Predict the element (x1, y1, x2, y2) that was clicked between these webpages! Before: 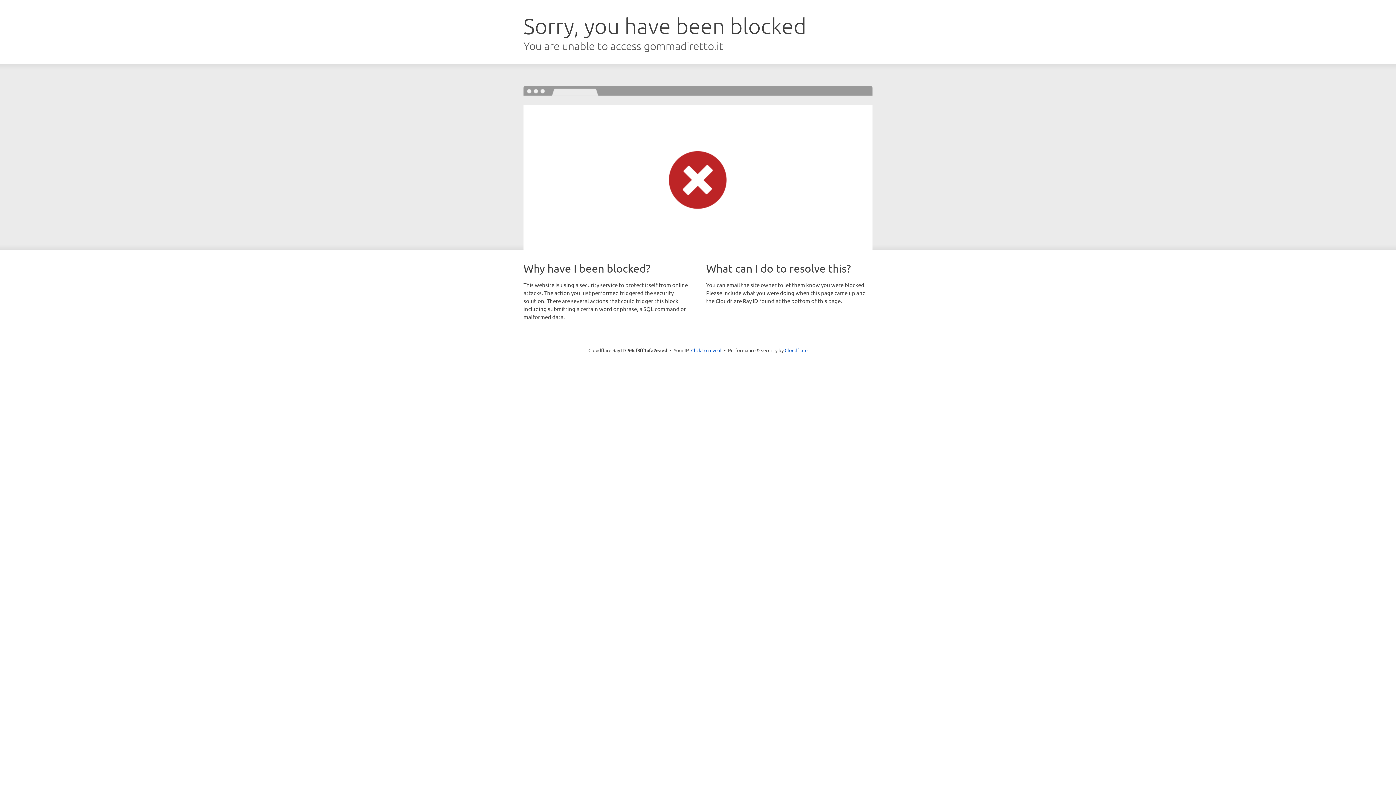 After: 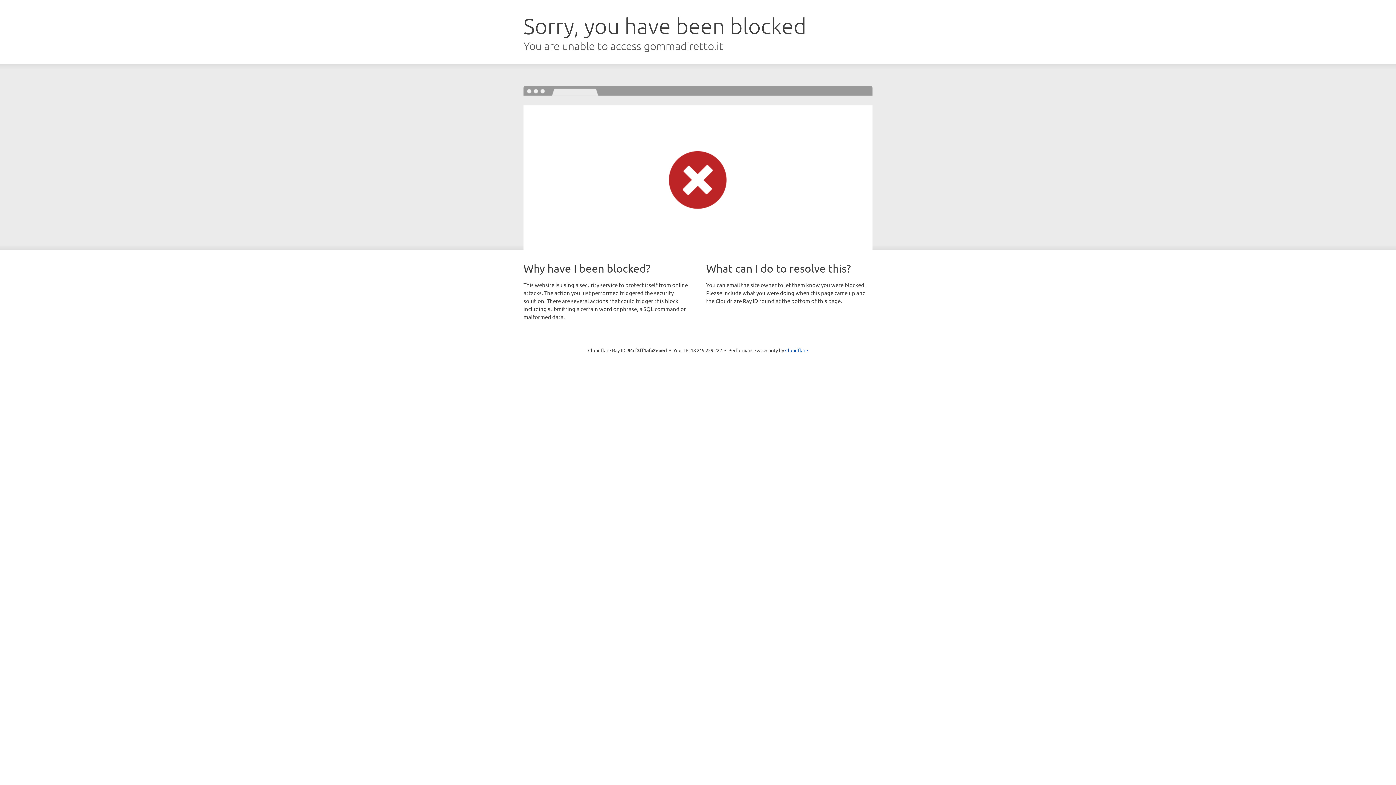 Action: bbox: (691, 346, 721, 353) label: Click to reveal